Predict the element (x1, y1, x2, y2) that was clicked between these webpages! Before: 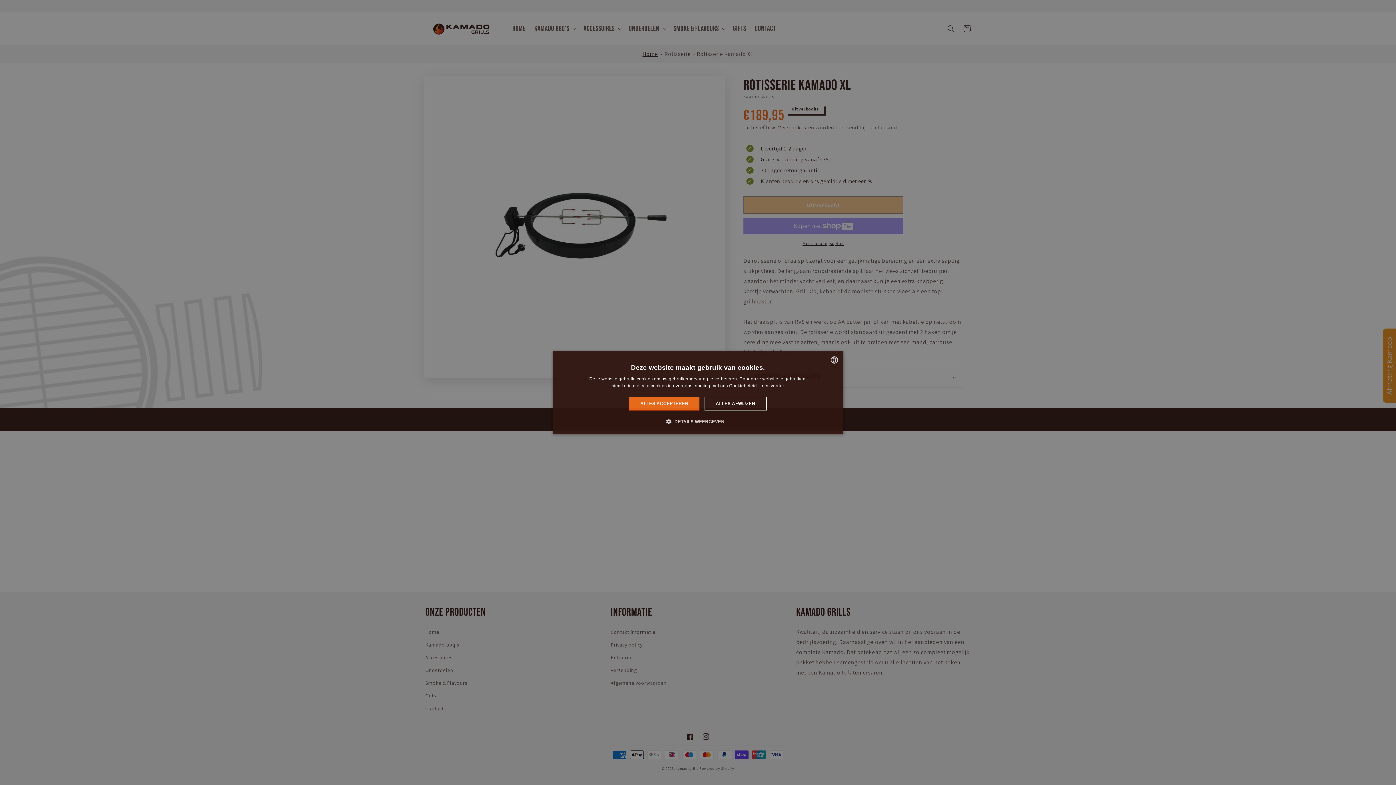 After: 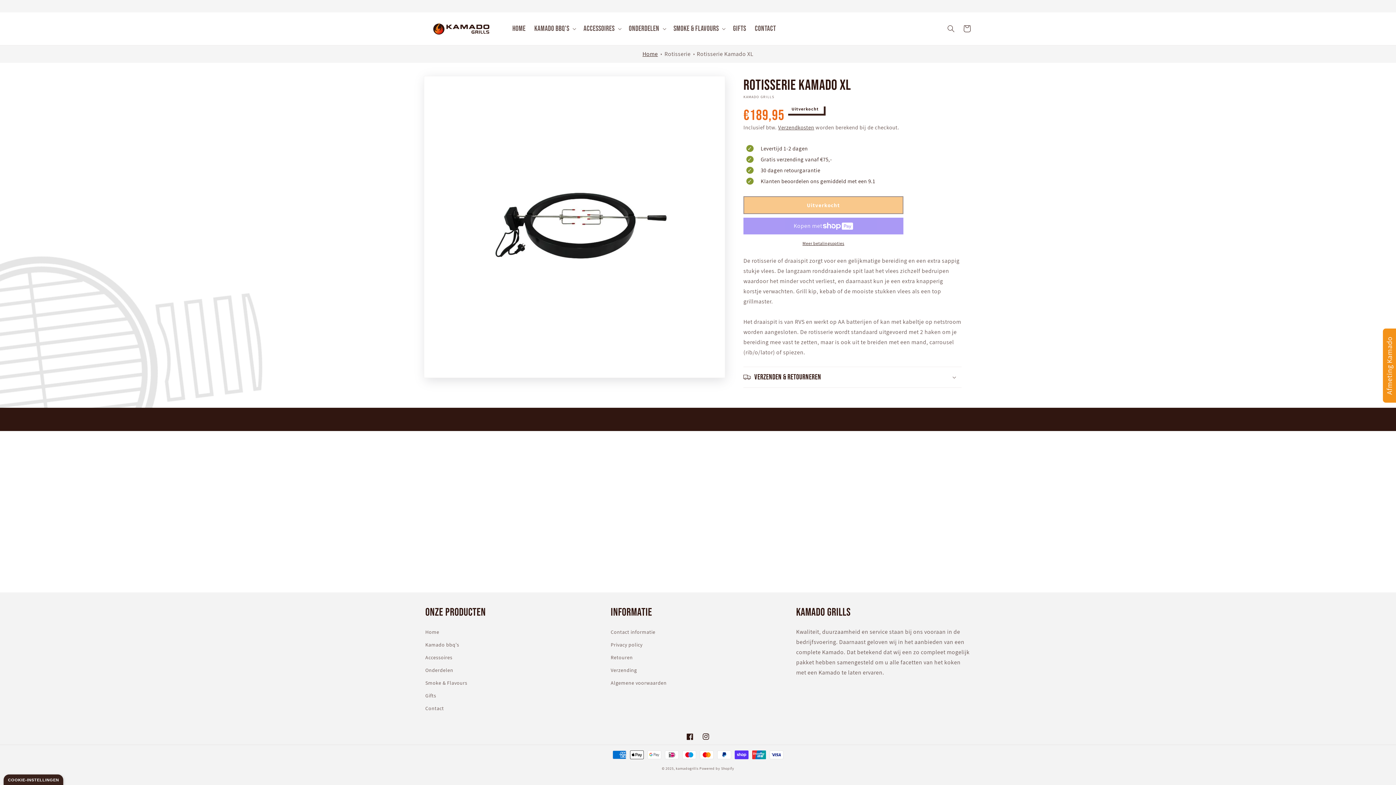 Action: bbox: (629, 396, 699, 410) label: ALLES ACCEPTEREN